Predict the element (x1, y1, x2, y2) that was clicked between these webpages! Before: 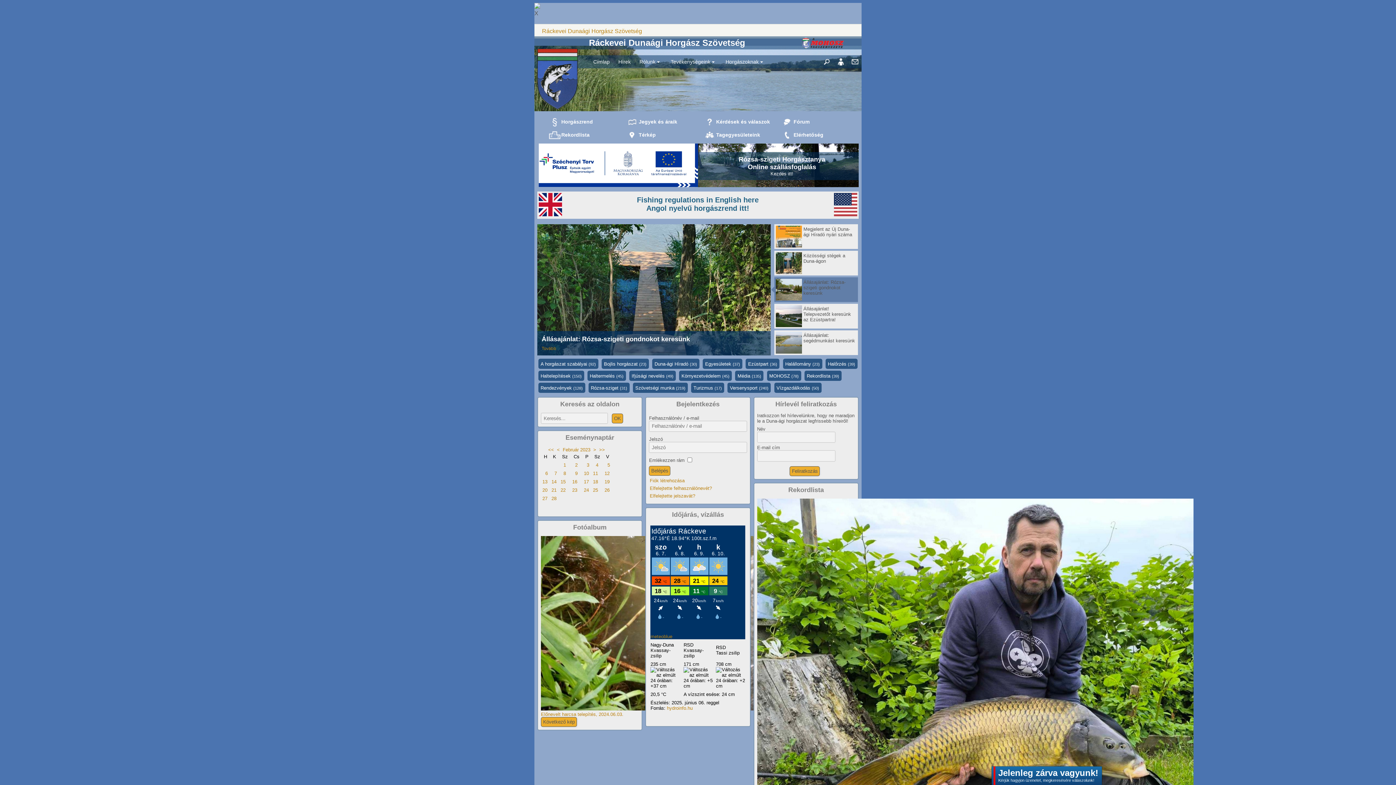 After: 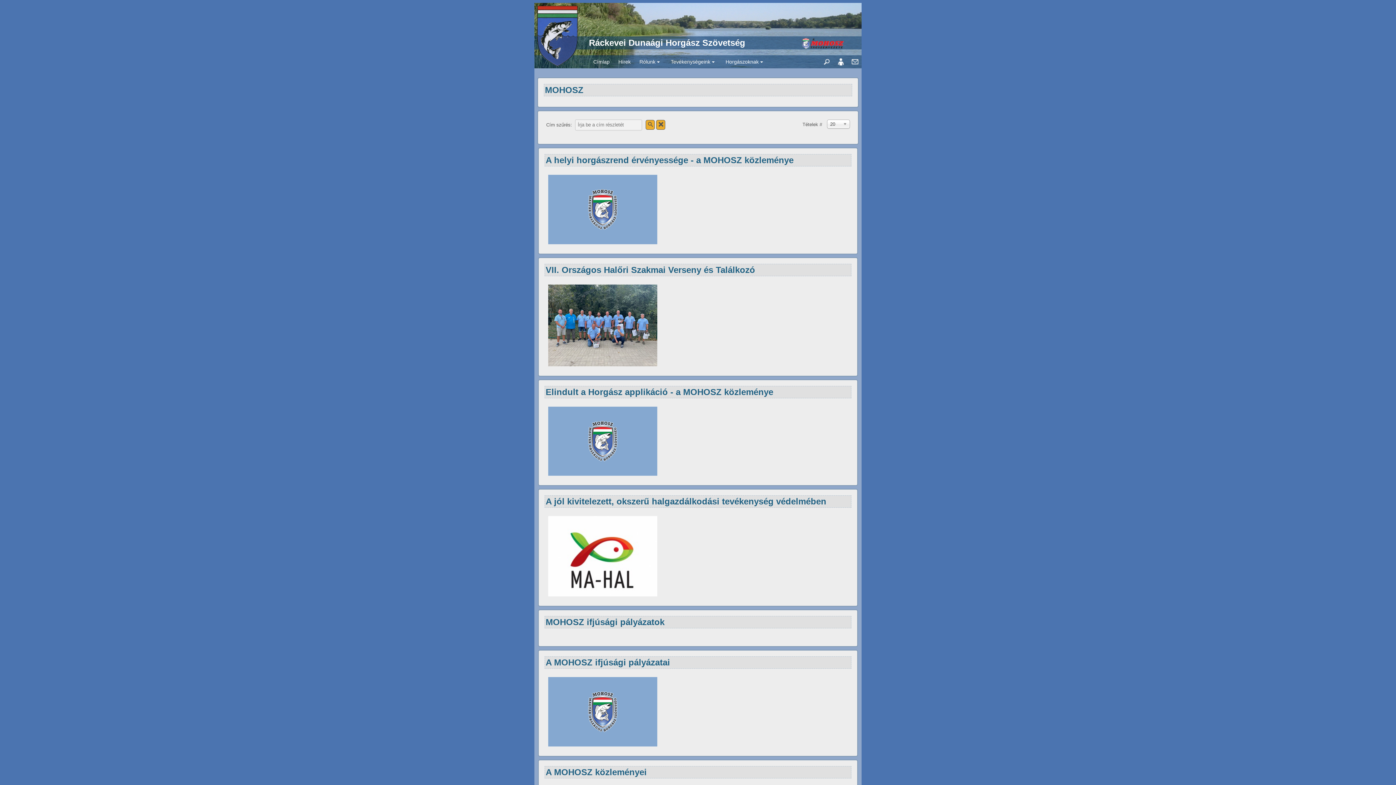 Action: bbox: (769, 373, 790, 378) label: MOHOSZ